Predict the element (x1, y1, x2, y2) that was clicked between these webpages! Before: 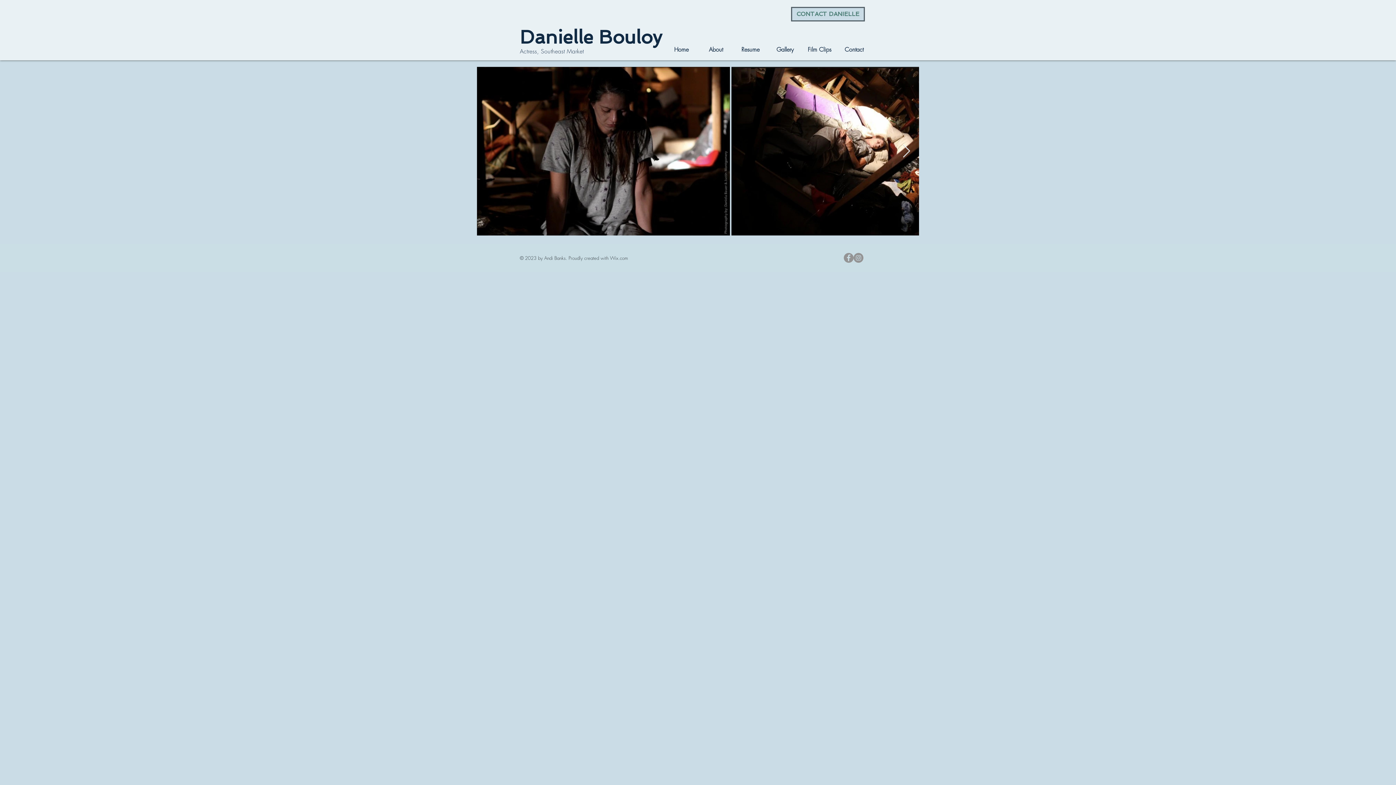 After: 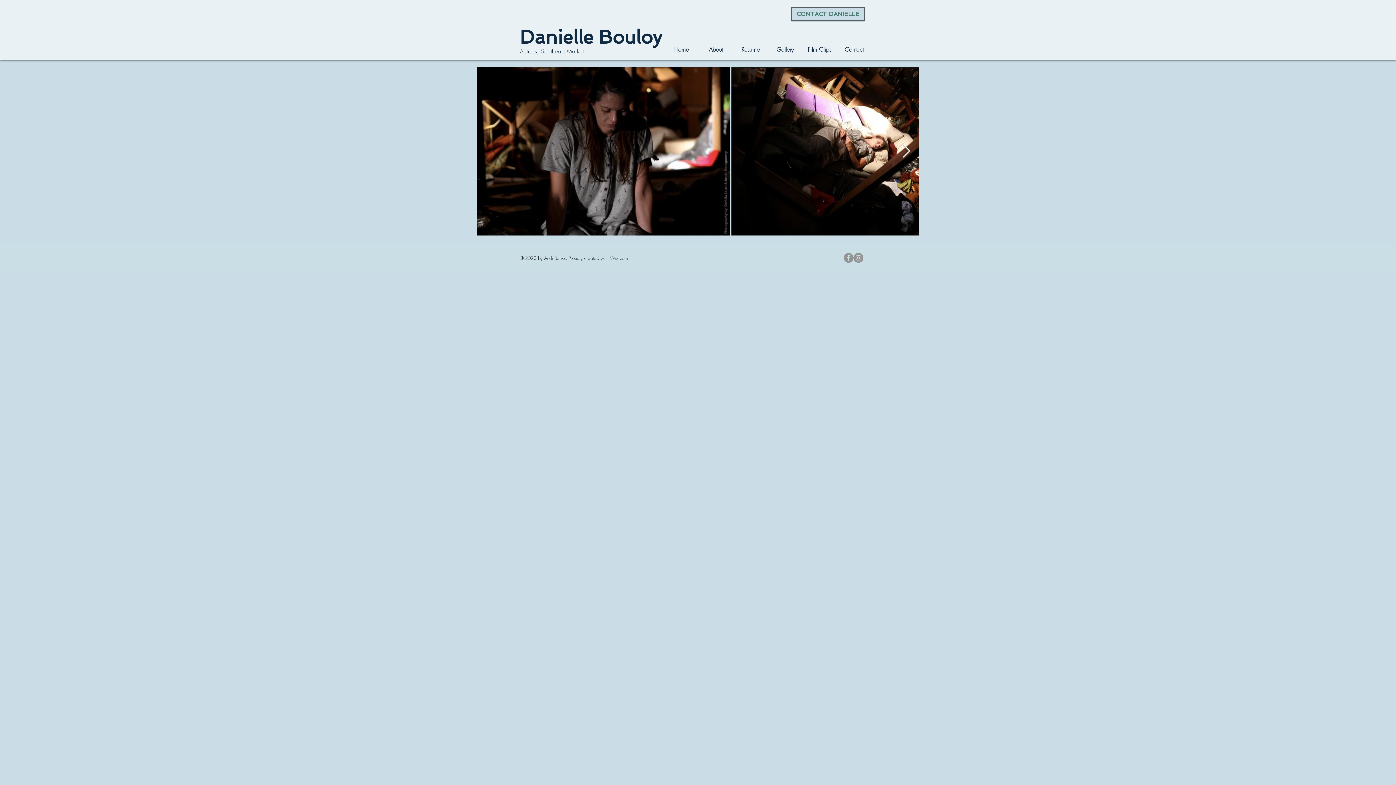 Action: bbox: (902, 144, 910, 158) label: Next Item